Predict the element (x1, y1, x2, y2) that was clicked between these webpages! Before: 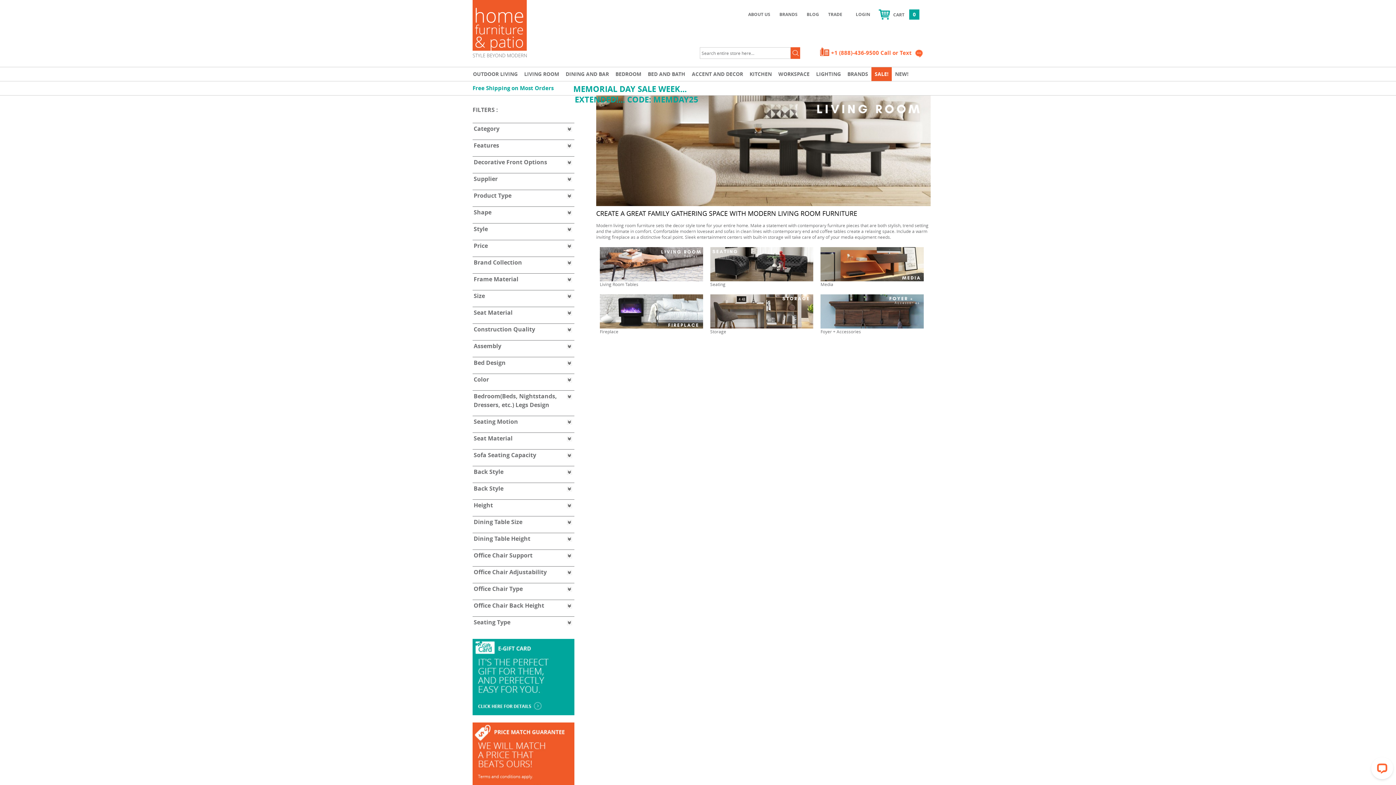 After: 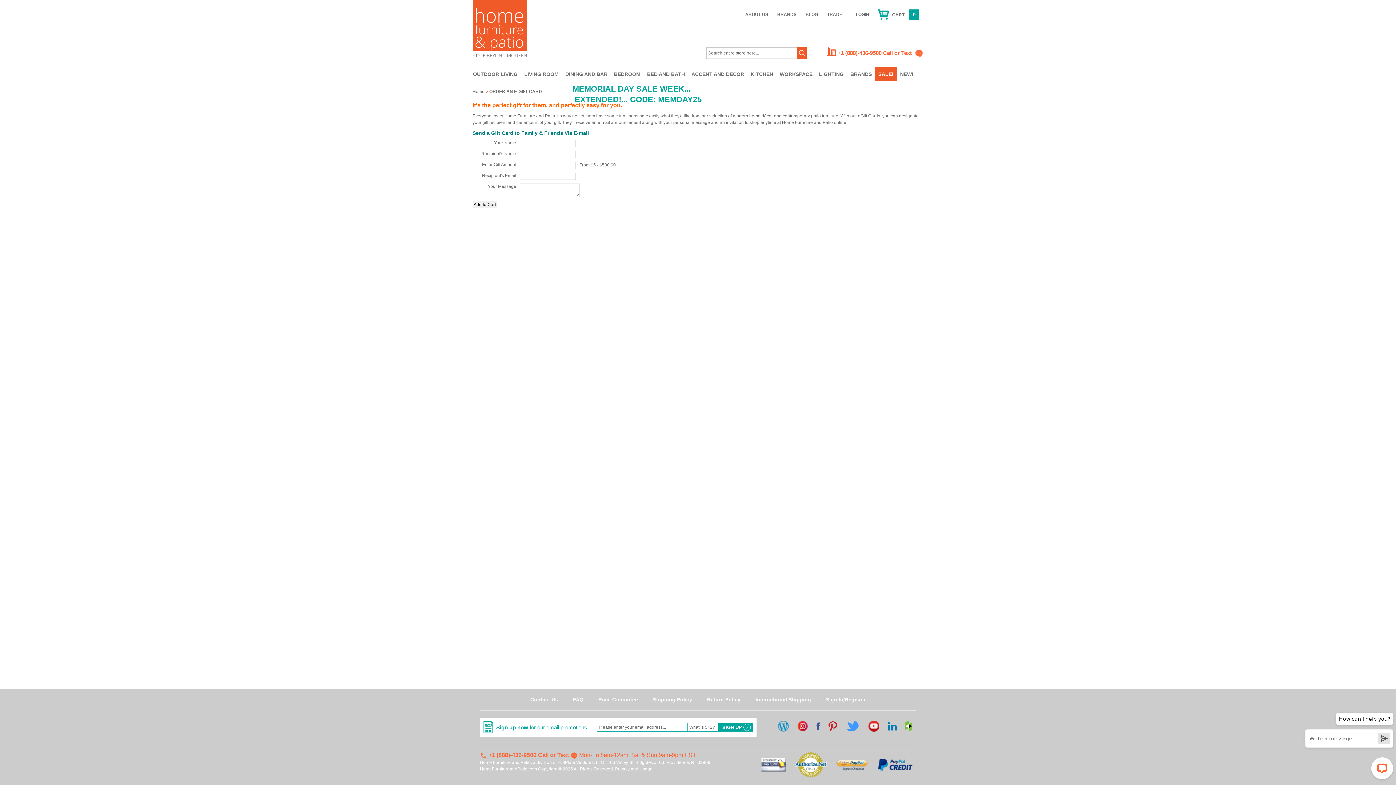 Action: bbox: (472, 673, 574, 679)